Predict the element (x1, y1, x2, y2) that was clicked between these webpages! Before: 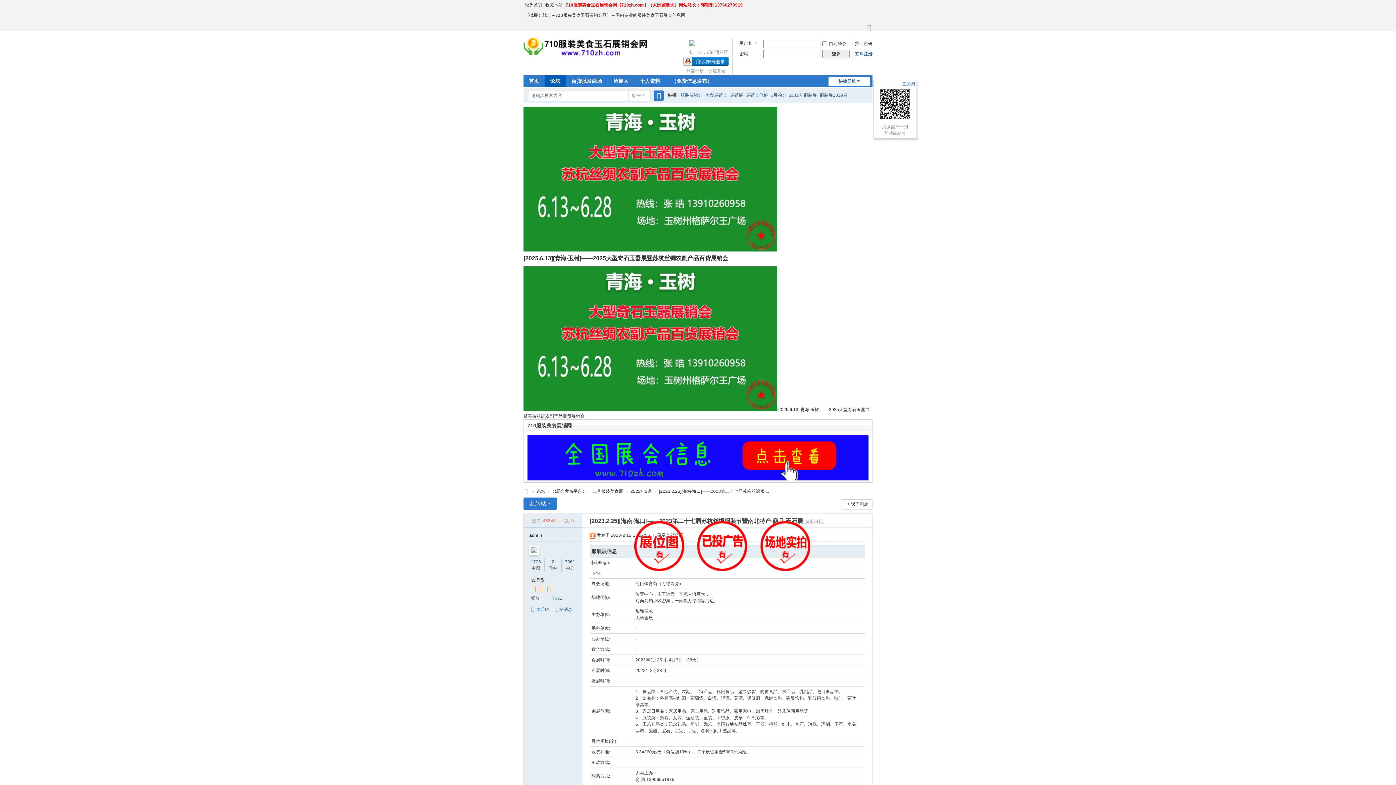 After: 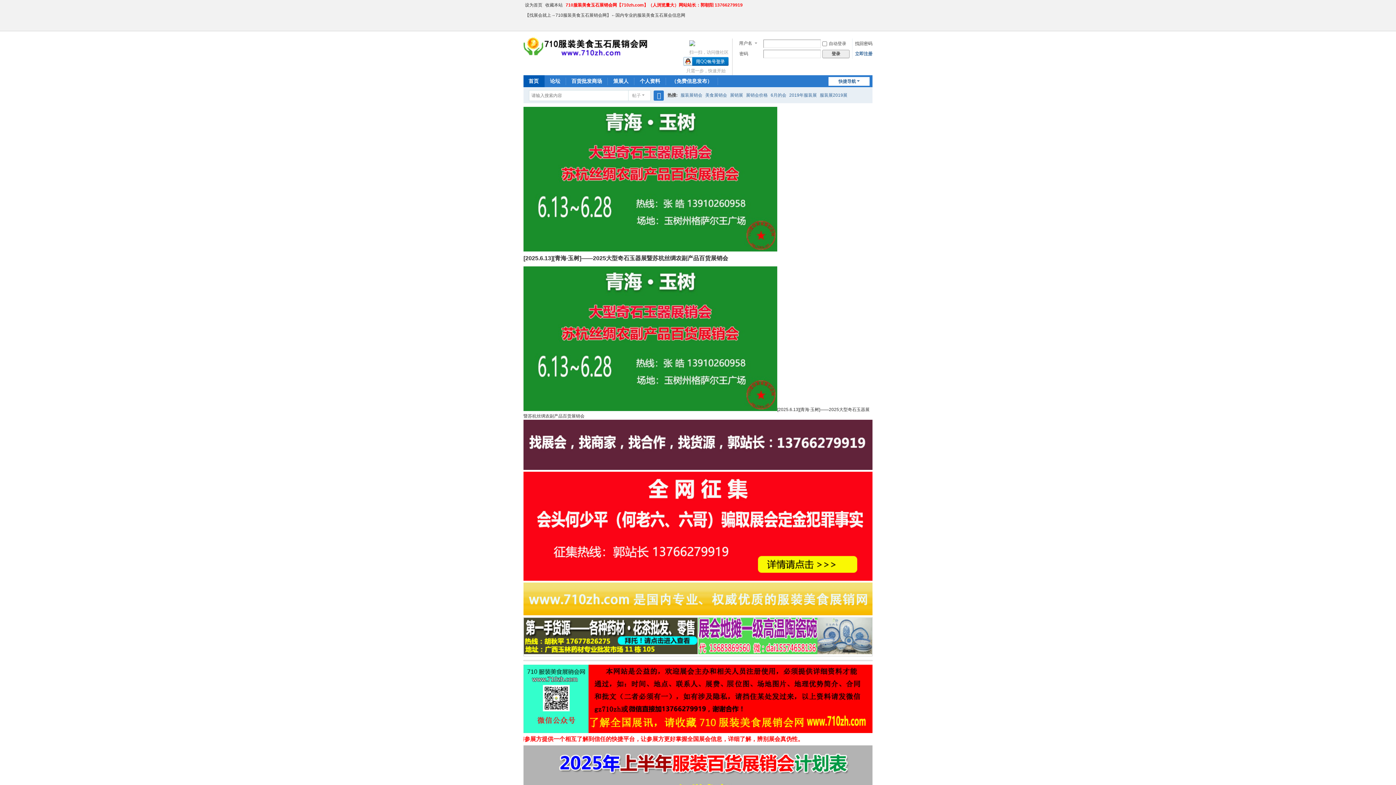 Action: bbox: (523, 486, 529, 497) label: 710服装美食玉石展销会网